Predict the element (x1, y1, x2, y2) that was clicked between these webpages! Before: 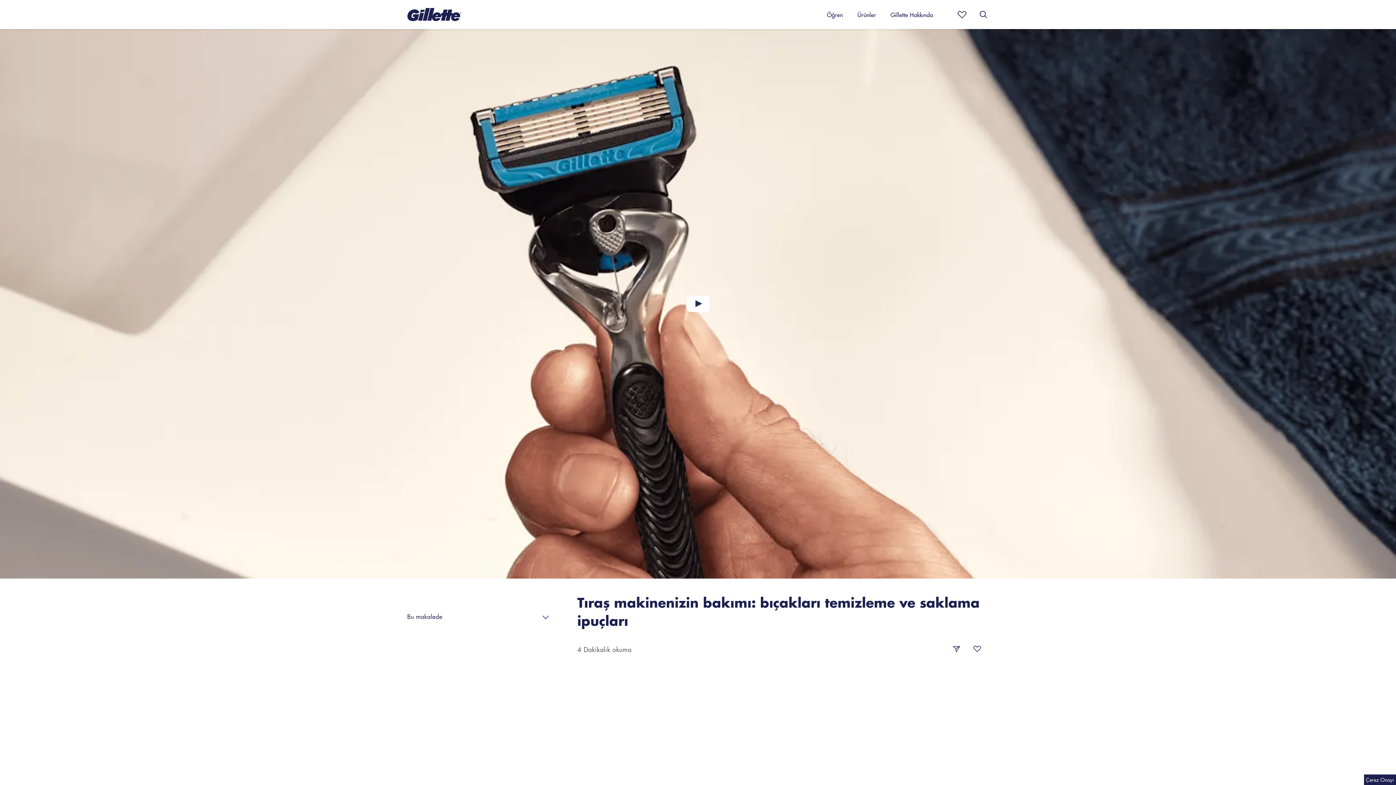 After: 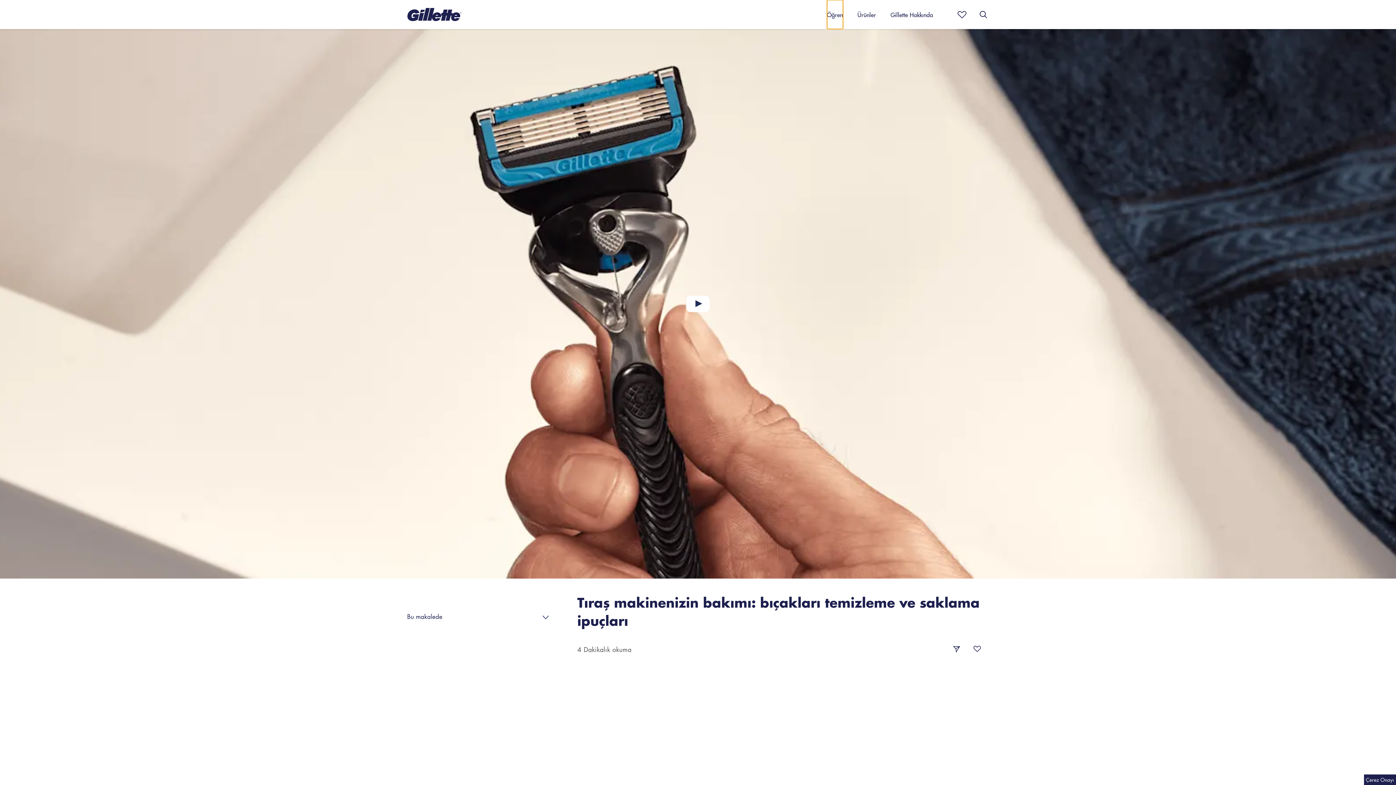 Action: label: Öğren bbox: (827, 0, 843, 29)